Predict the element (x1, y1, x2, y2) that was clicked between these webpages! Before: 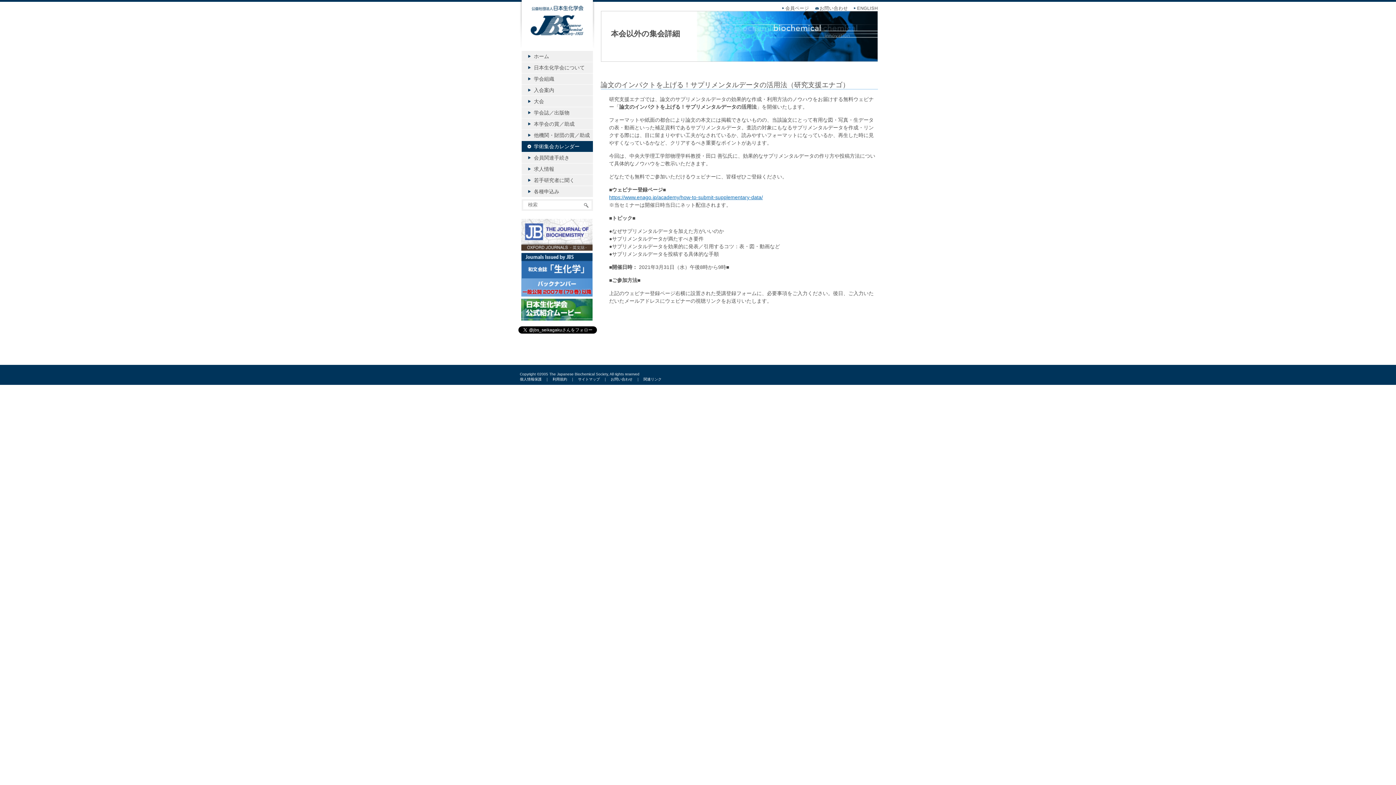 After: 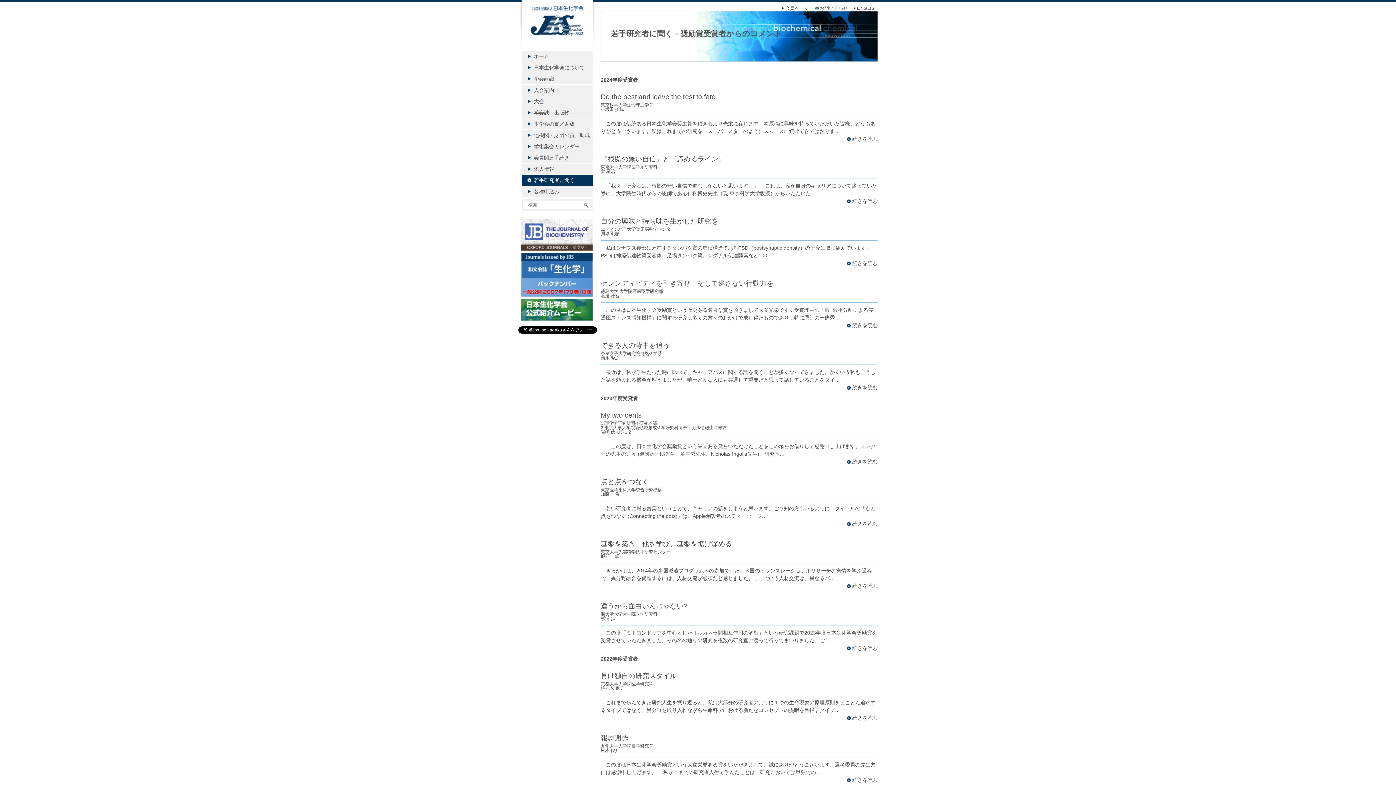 Action: bbox: (521, 174, 592, 185) label: 若手研究者に聞く